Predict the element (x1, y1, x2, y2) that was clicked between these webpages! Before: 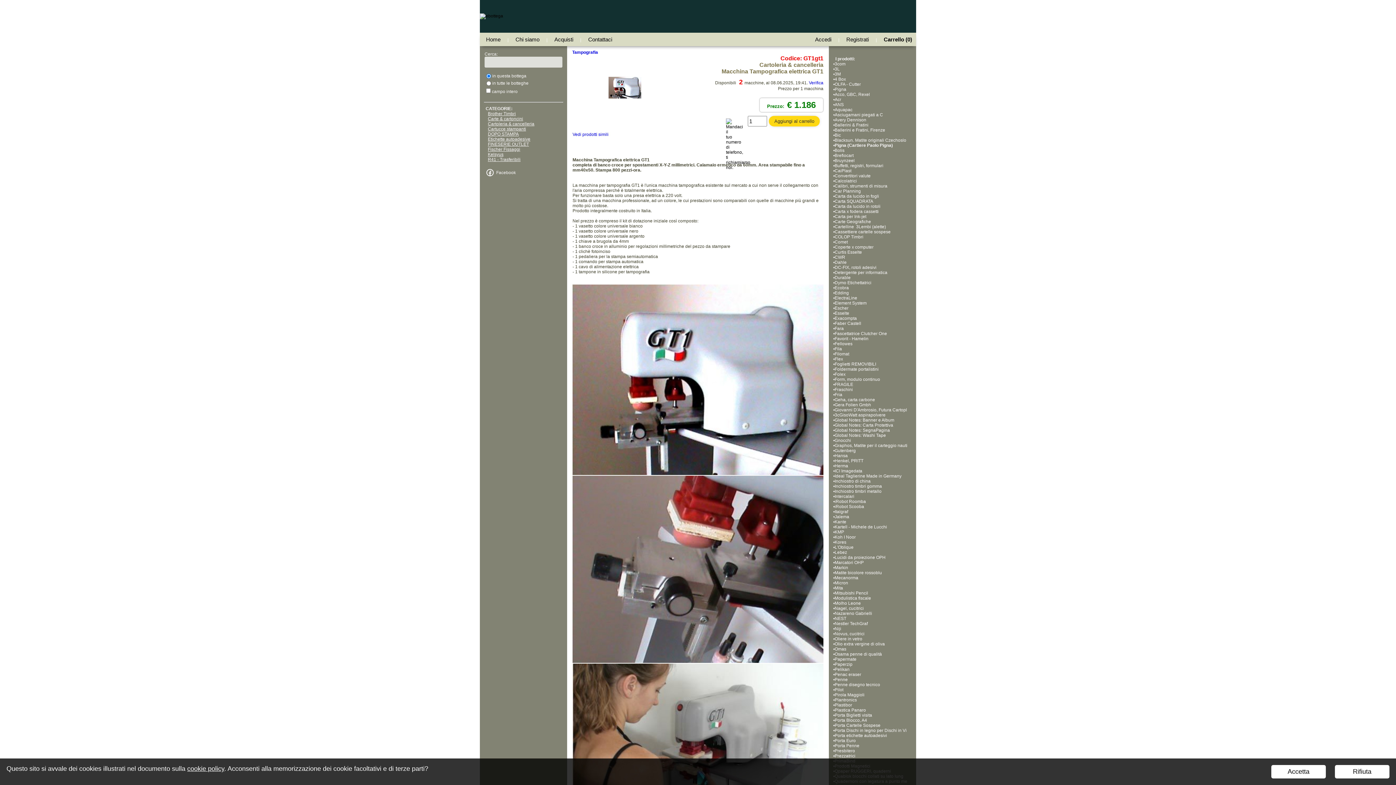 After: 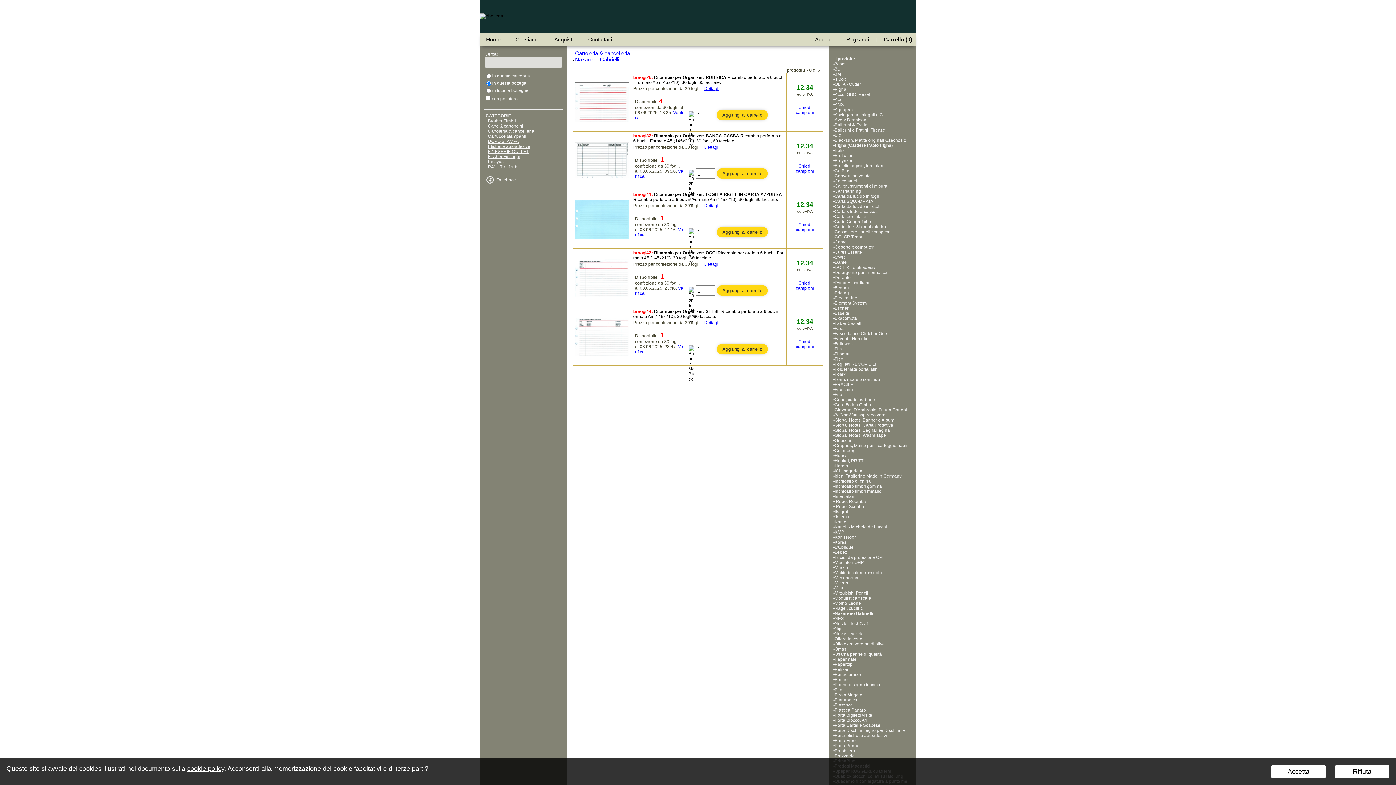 Action: bbox: (834, 611, 872, 616) label: Nazareno Gabrielli